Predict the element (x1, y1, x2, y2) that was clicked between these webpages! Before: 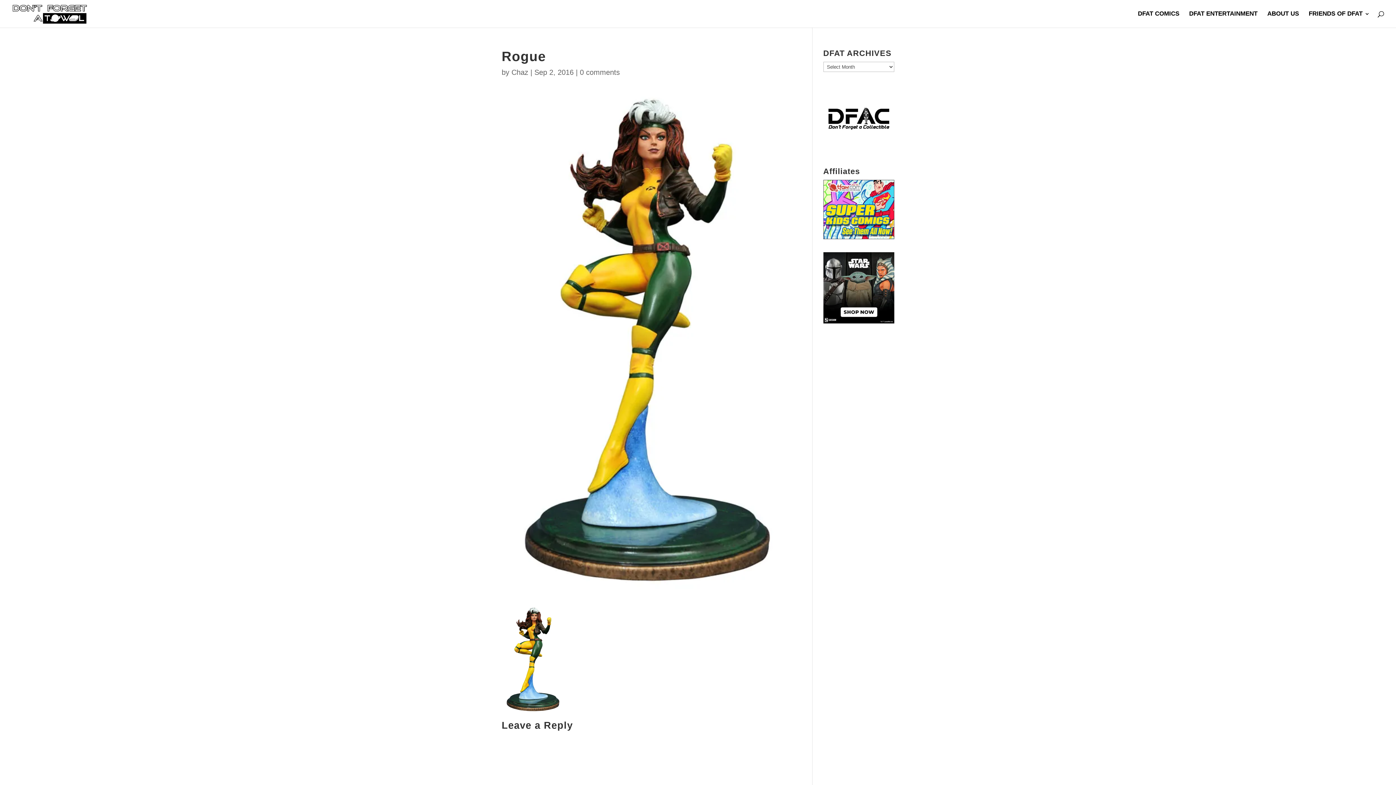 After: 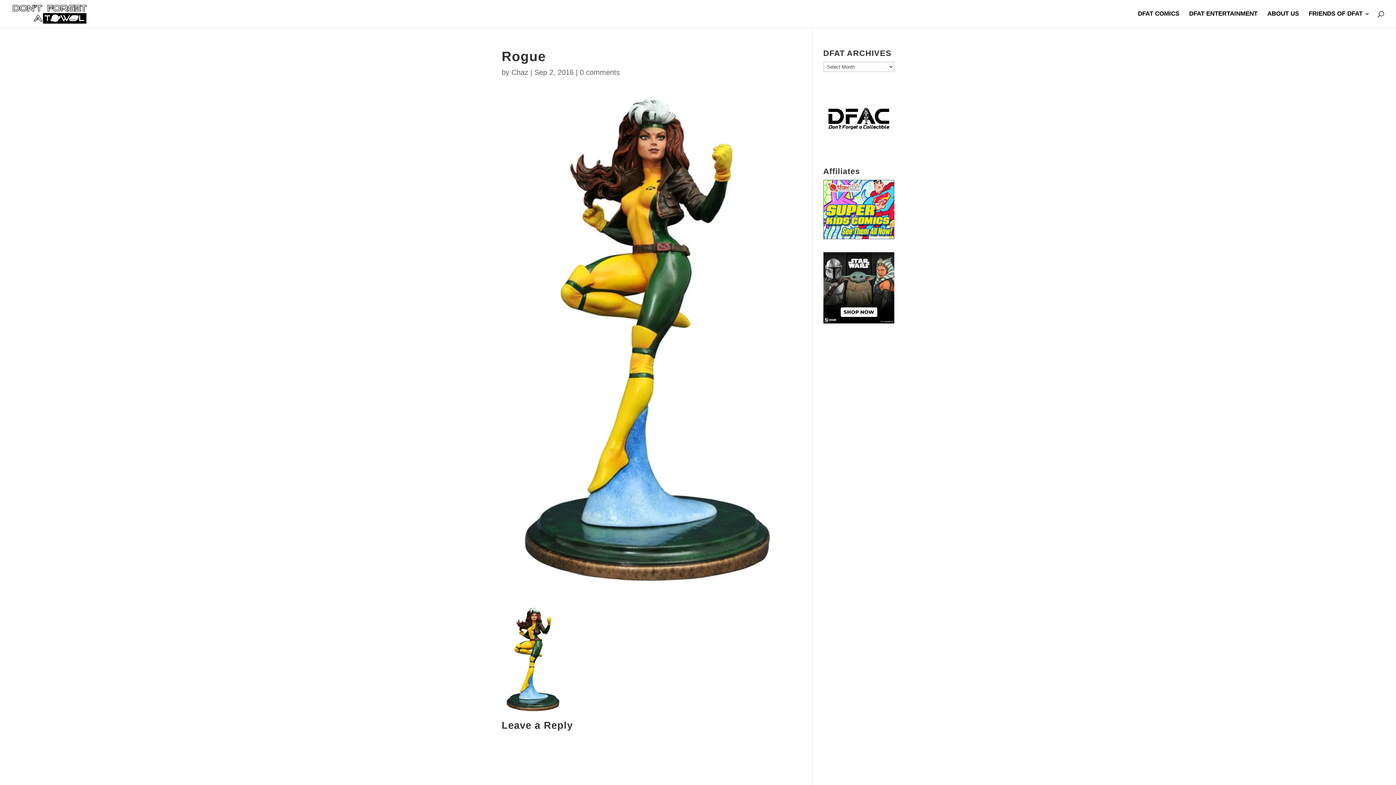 Action: bbox: (823, 318, 894, 324)